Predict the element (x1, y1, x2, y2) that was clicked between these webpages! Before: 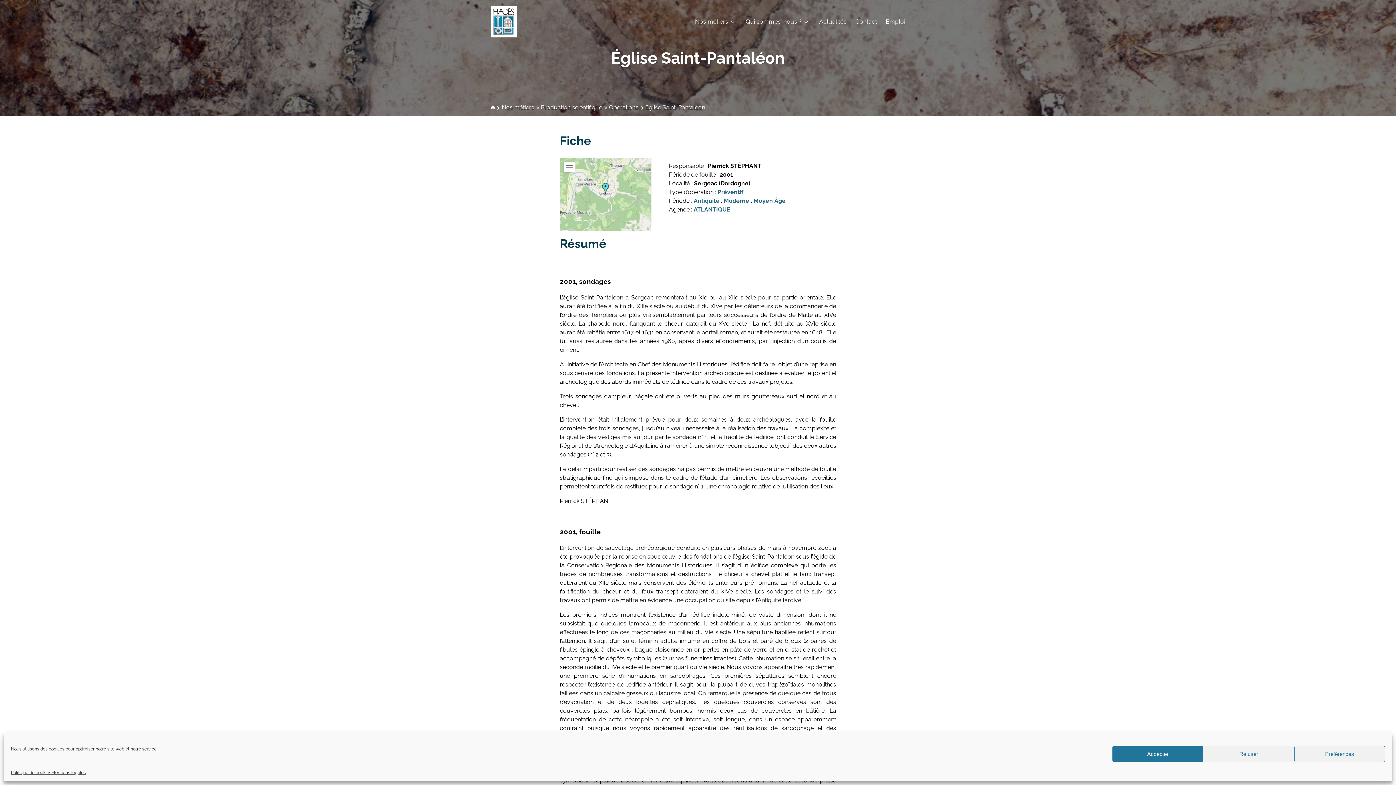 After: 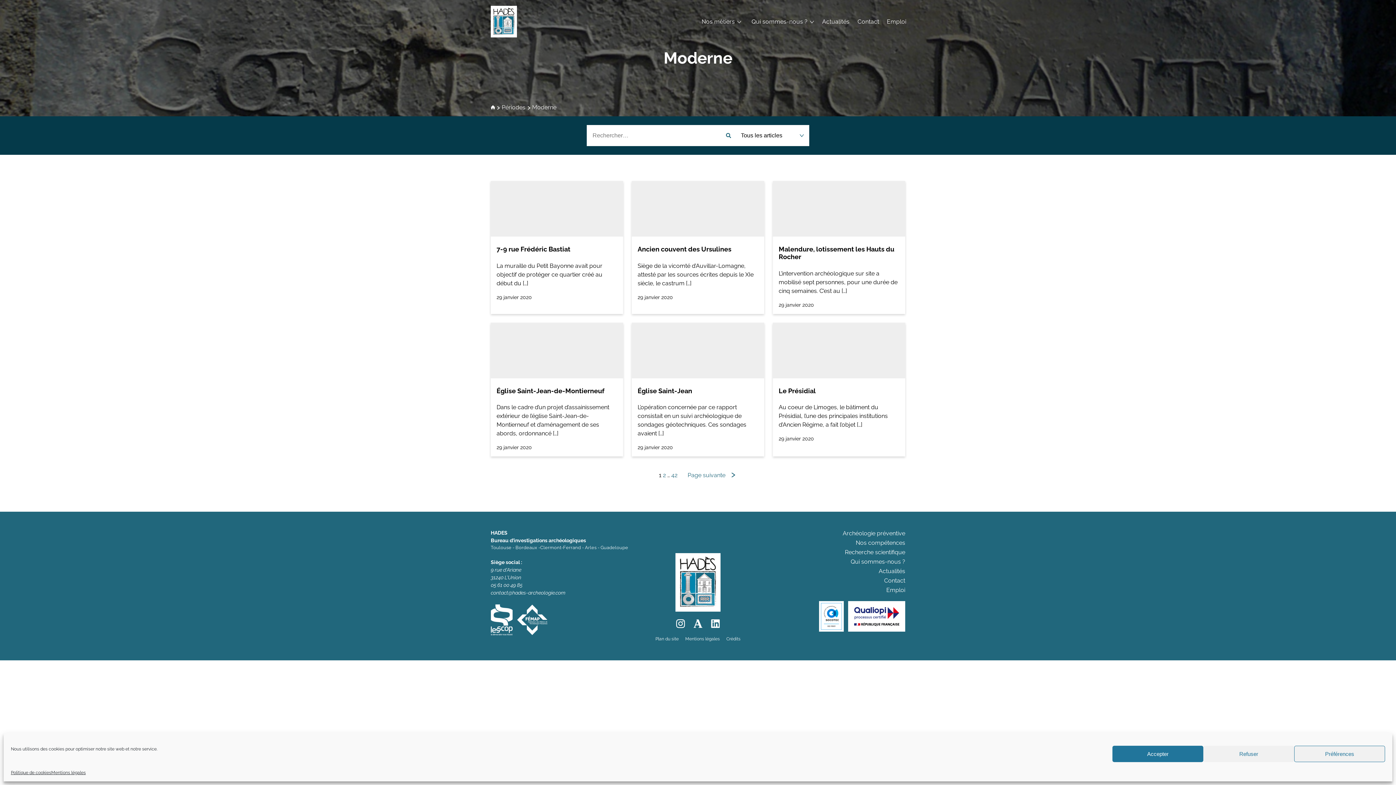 Action: label: Moderne bbox: (724, 197, 749, 204)